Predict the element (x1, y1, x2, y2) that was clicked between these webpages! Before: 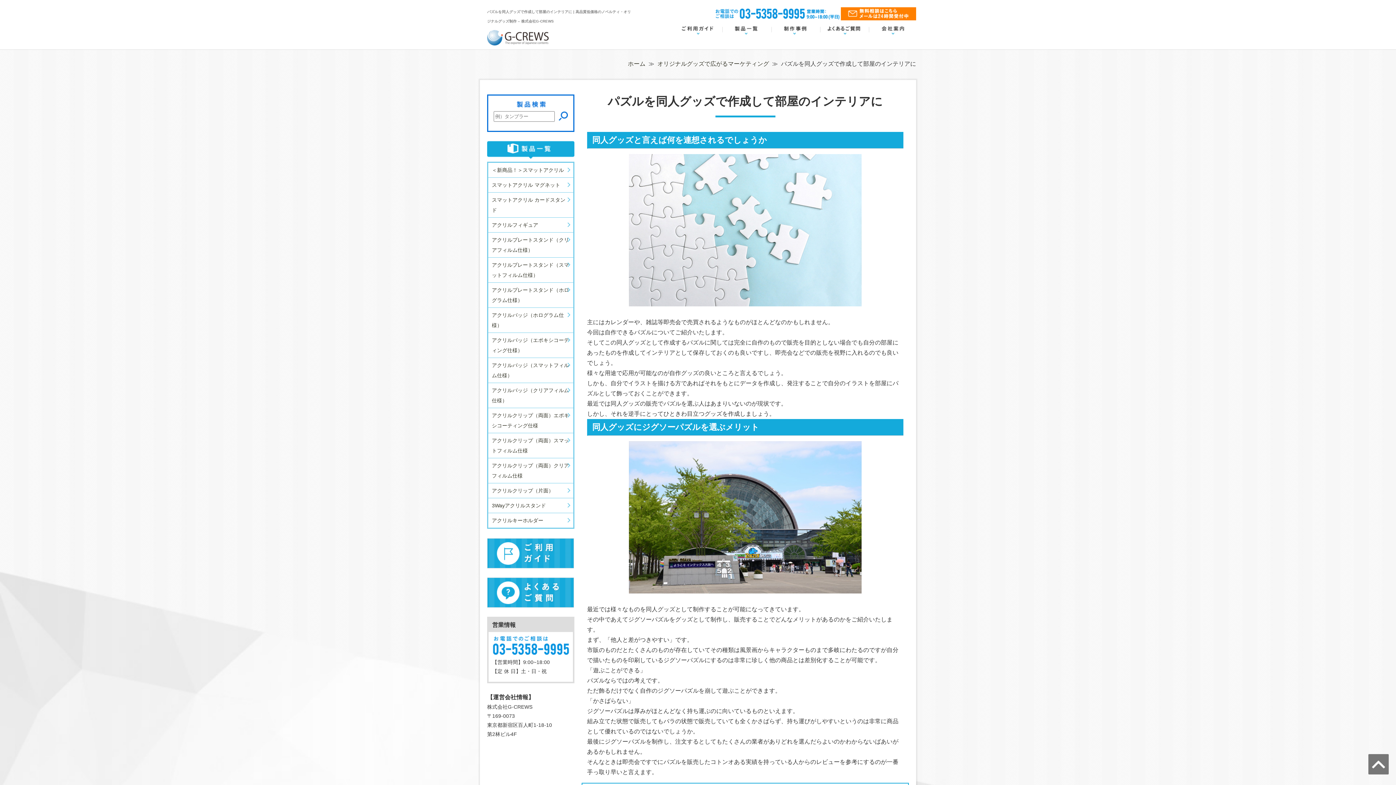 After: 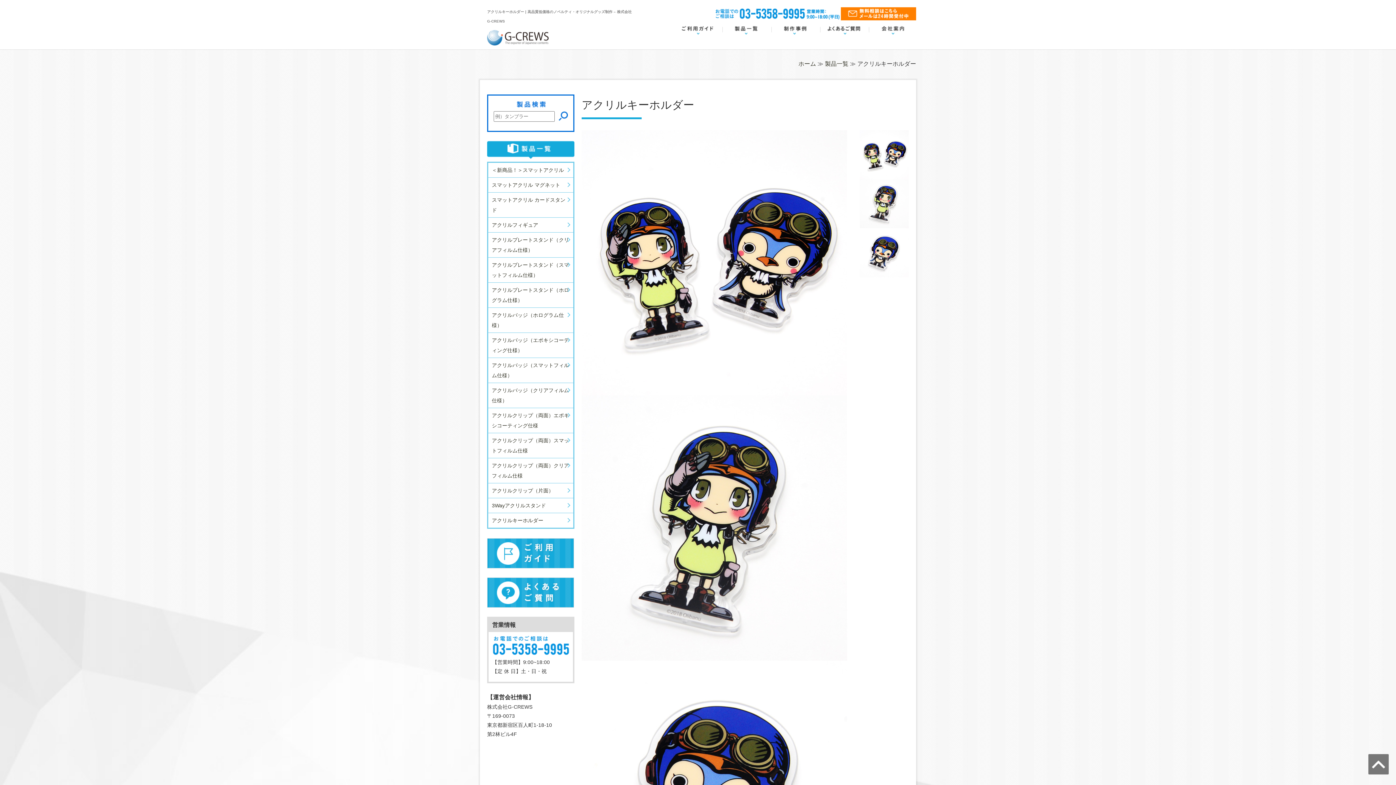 Action: bbox: (492, 517, 543, 523) label: アクリルキーホルダー